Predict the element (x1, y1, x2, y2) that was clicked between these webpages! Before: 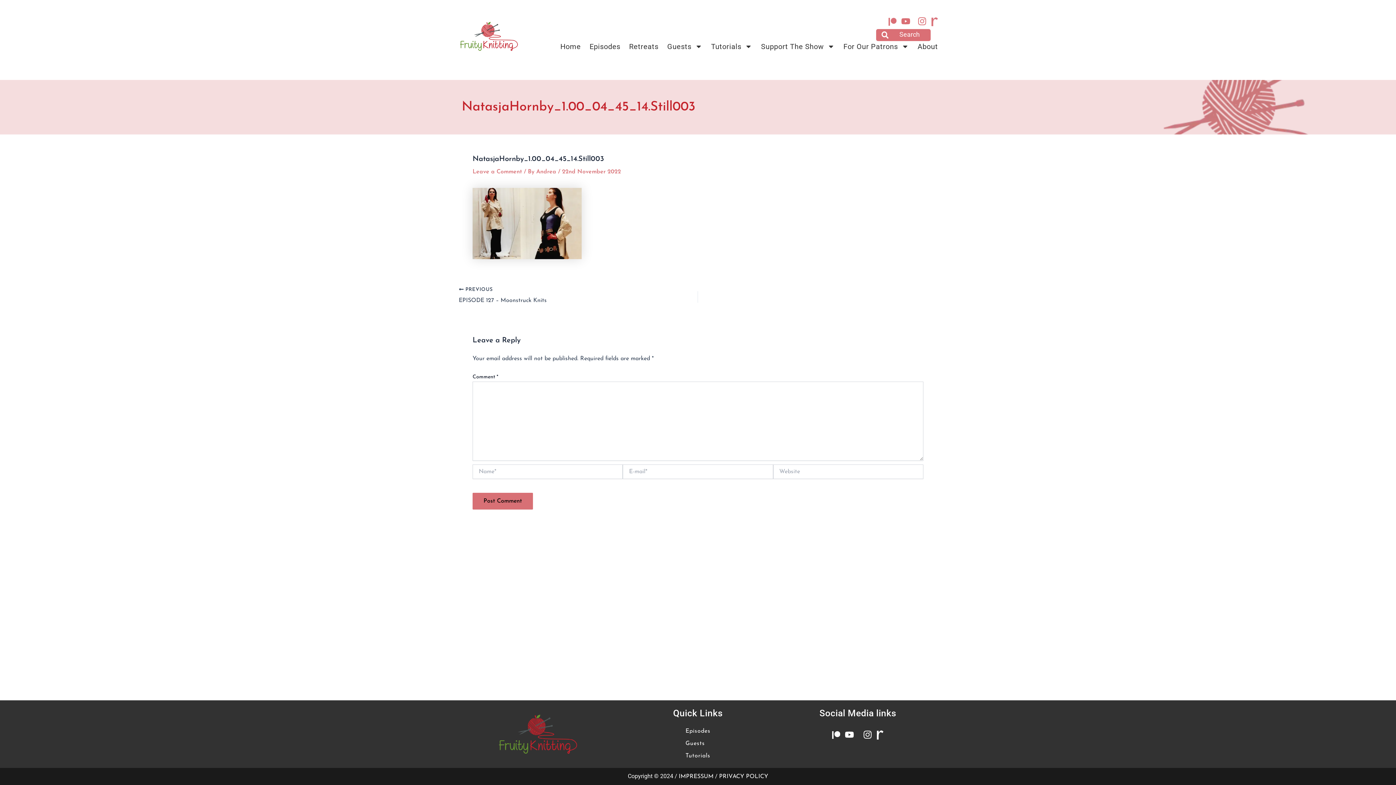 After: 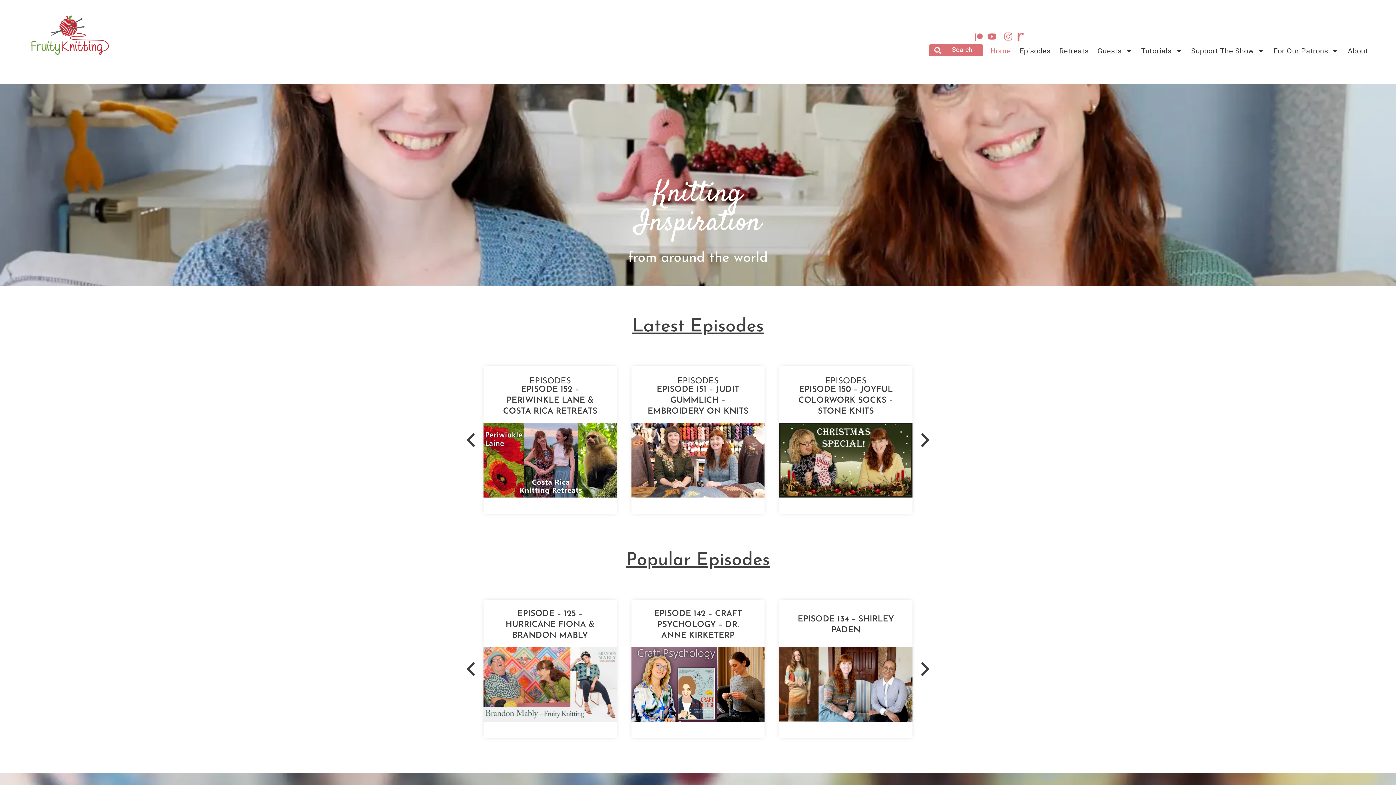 Action: bbox: (458, 20, 519, 51)